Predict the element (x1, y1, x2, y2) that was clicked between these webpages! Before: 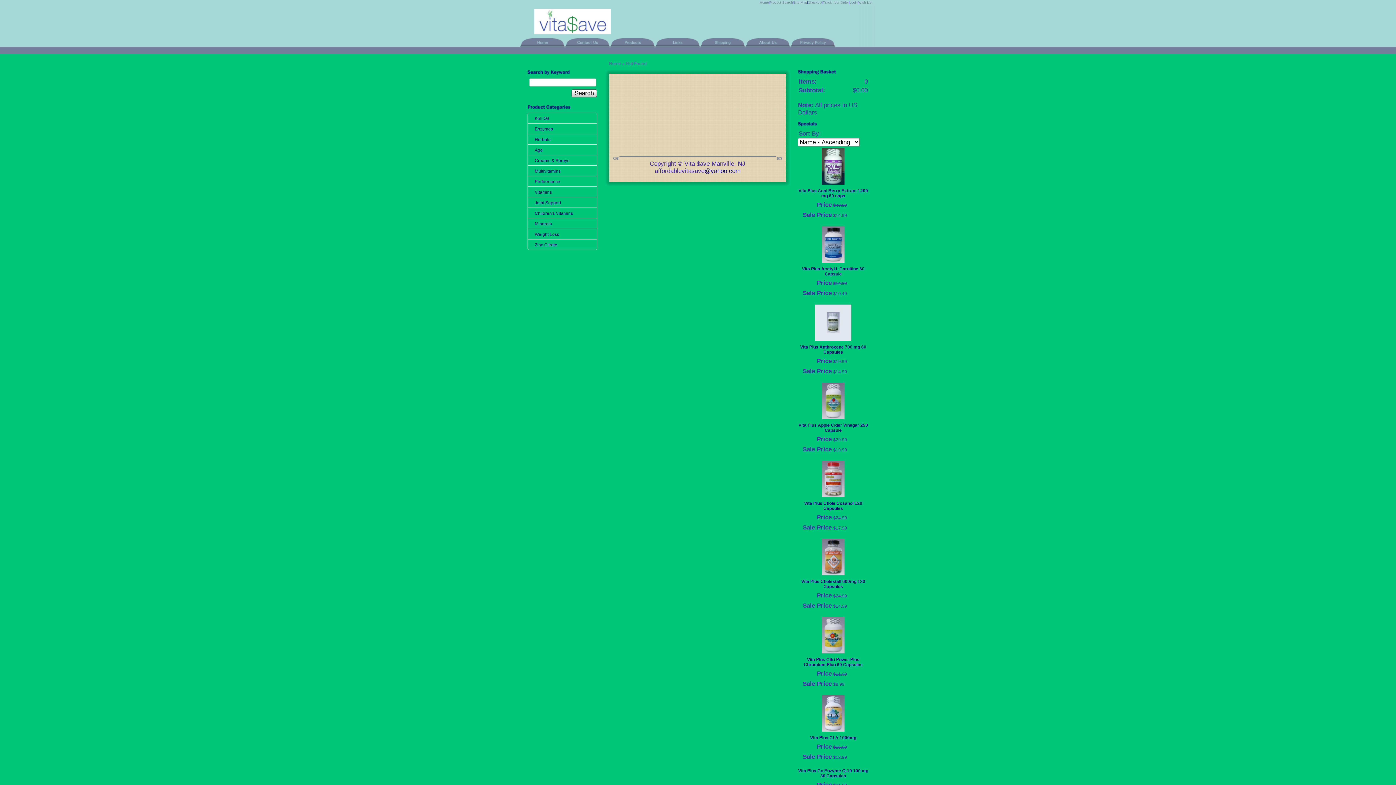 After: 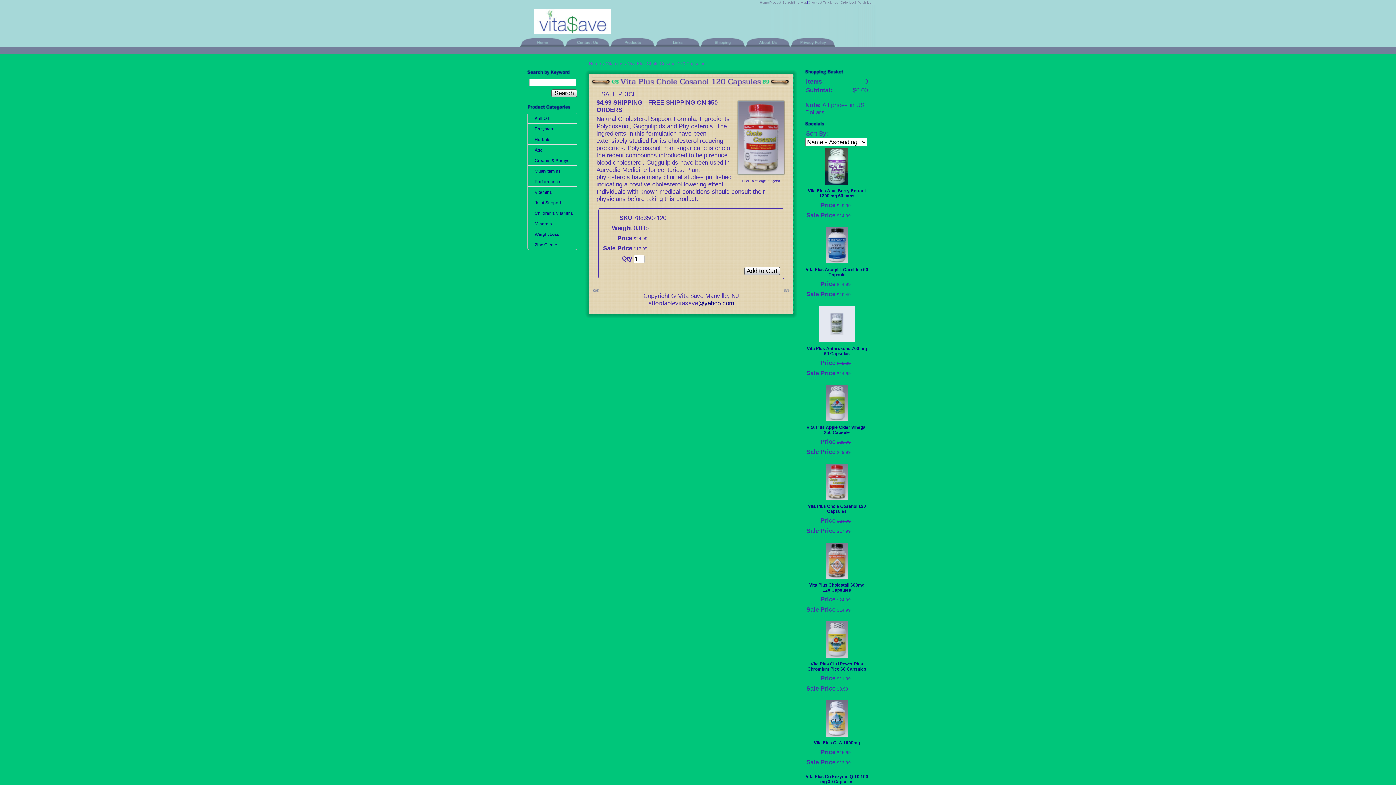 Action: bbox: (798, 461, 868, 497)